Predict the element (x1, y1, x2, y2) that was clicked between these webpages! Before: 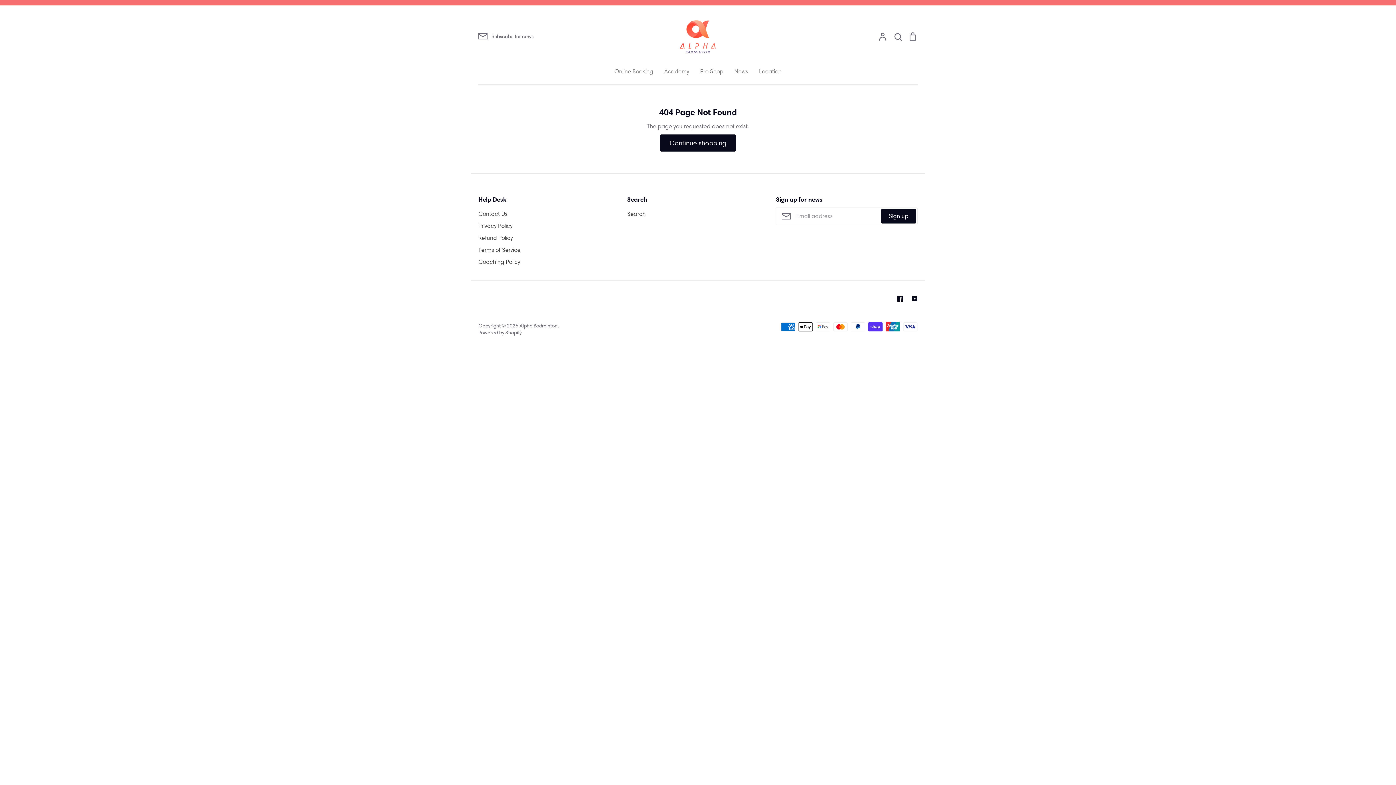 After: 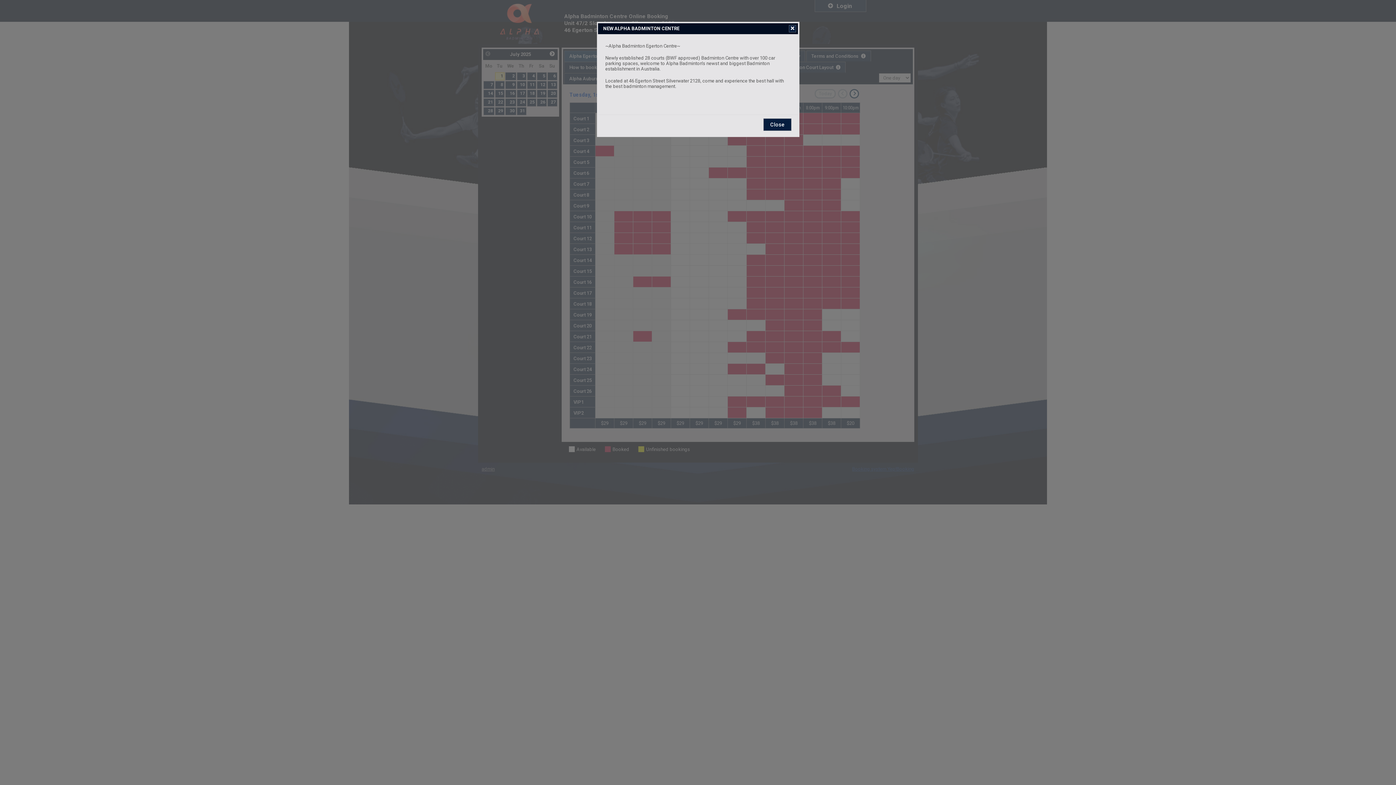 Action: label: Online Booking bbox: (614, 67, 653, 74)